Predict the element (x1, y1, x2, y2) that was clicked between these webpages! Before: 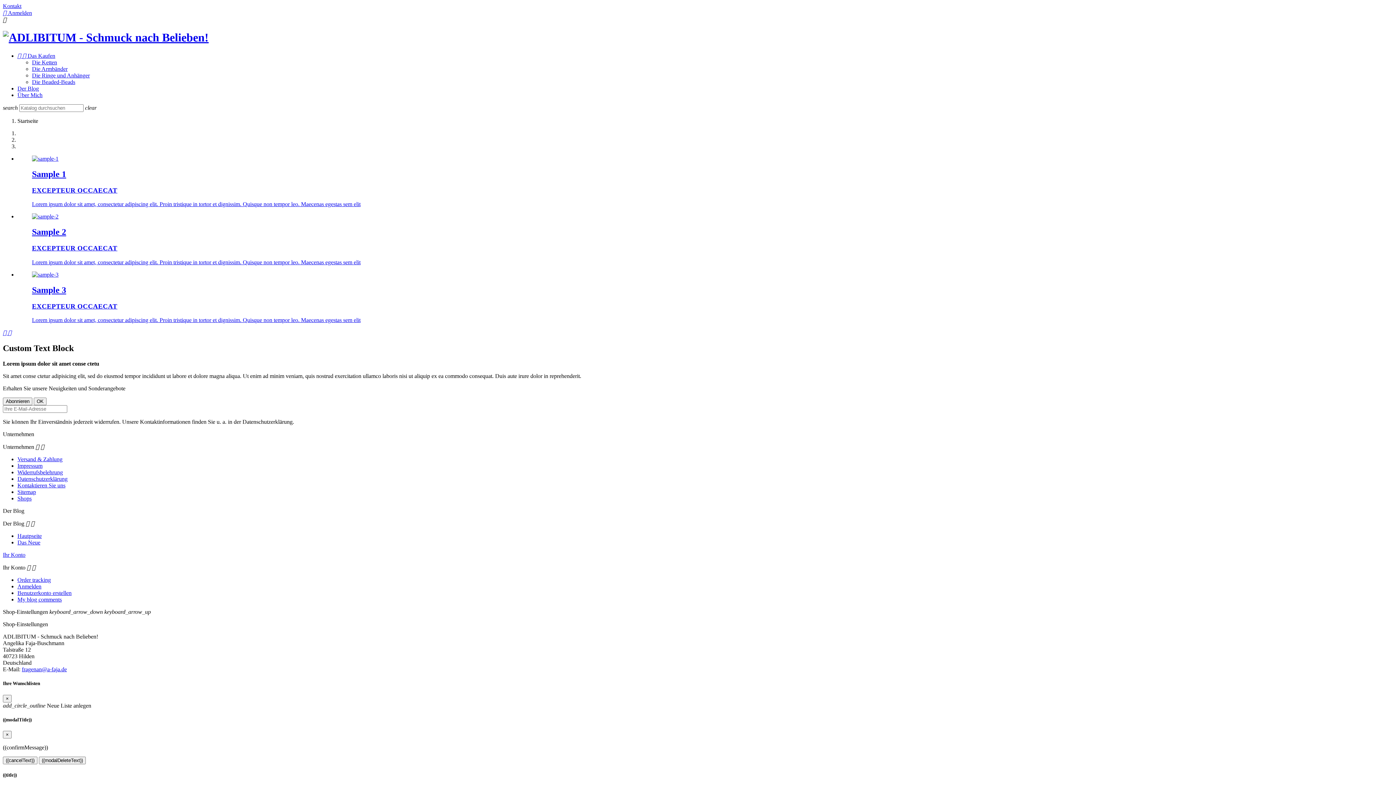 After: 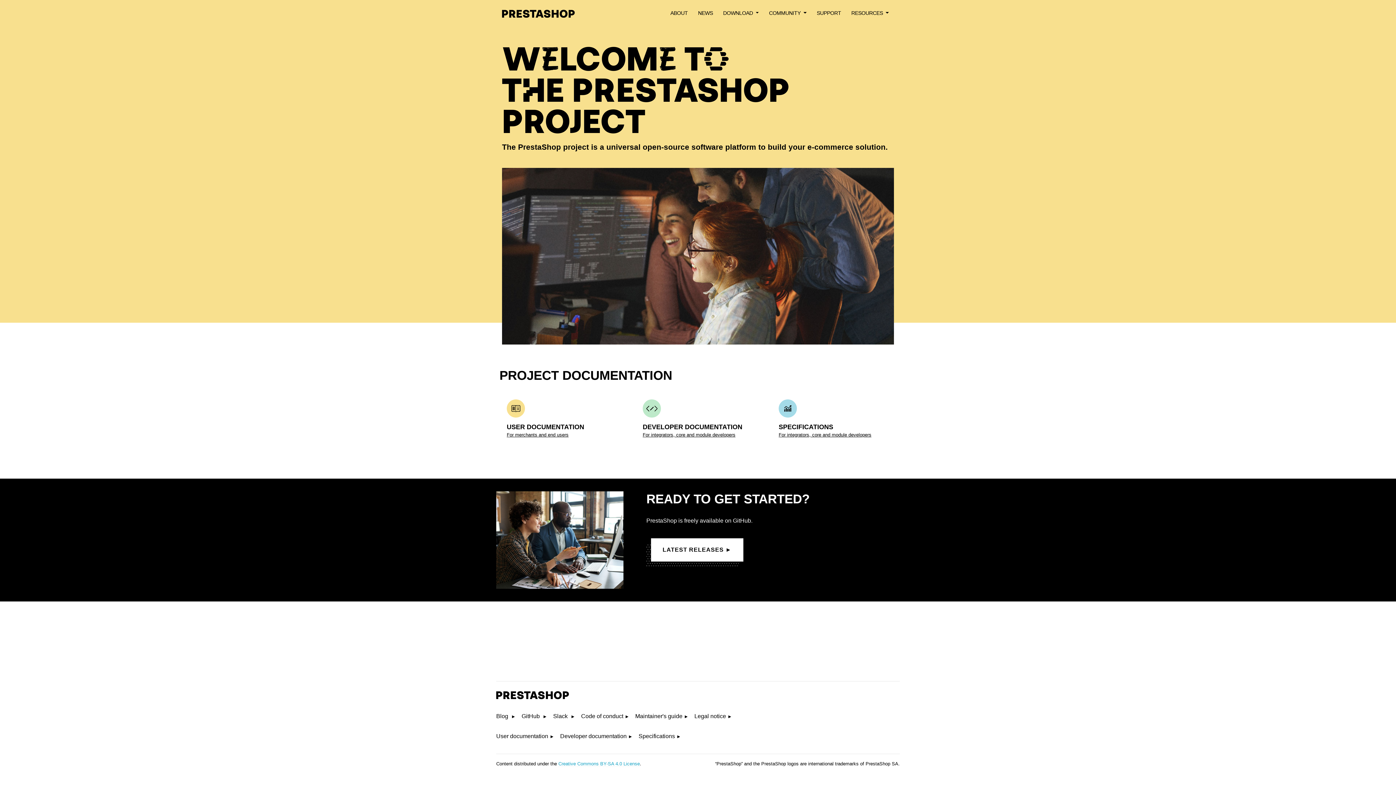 Action: bbox: (17, 155, 1393, 207) label: Sample 1
EXCEPTEUR OCCAECAT

Lorem ipsum dolor sit amet, consectetur adipiscing elit. Proin tristique in tortor et dignissim. Quisque non tempor leo. Maecenas egestas sem elit